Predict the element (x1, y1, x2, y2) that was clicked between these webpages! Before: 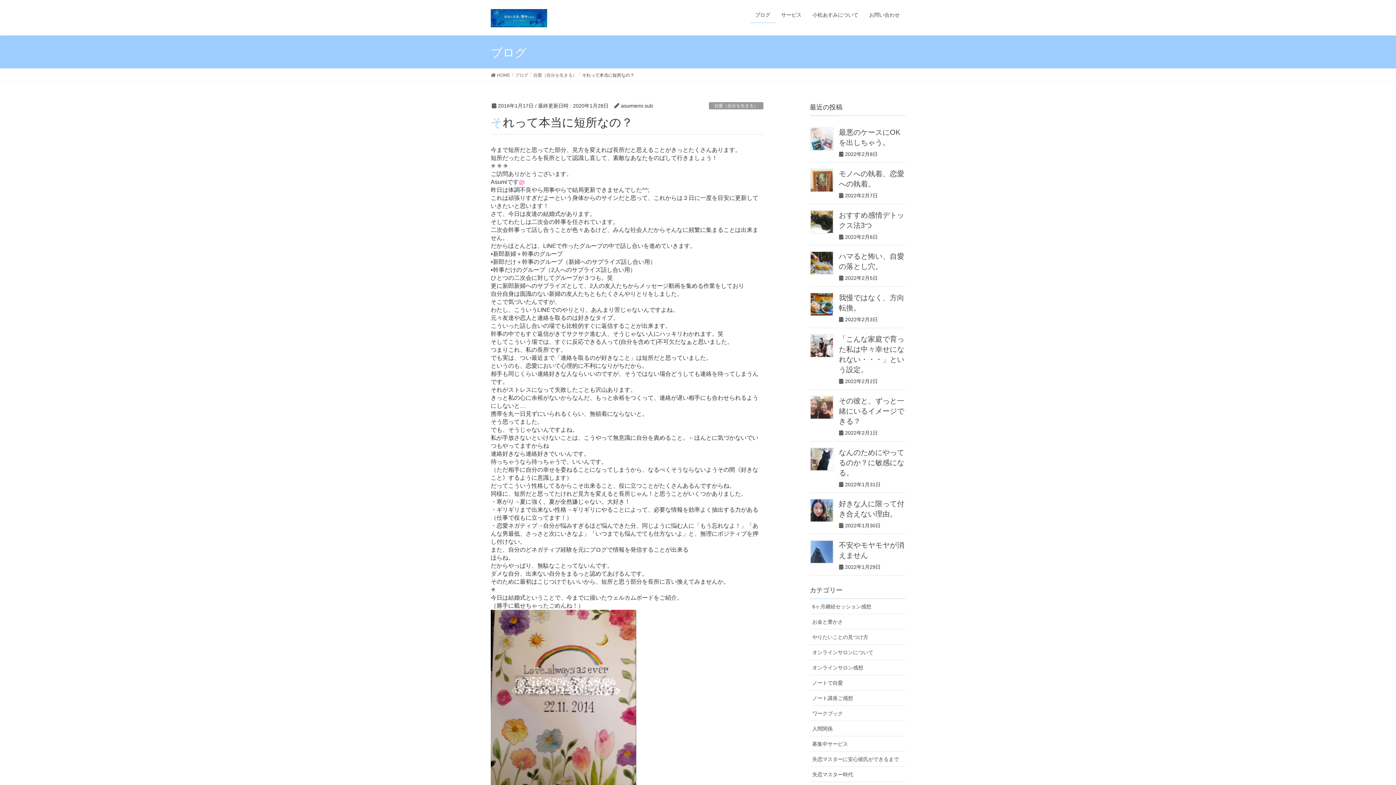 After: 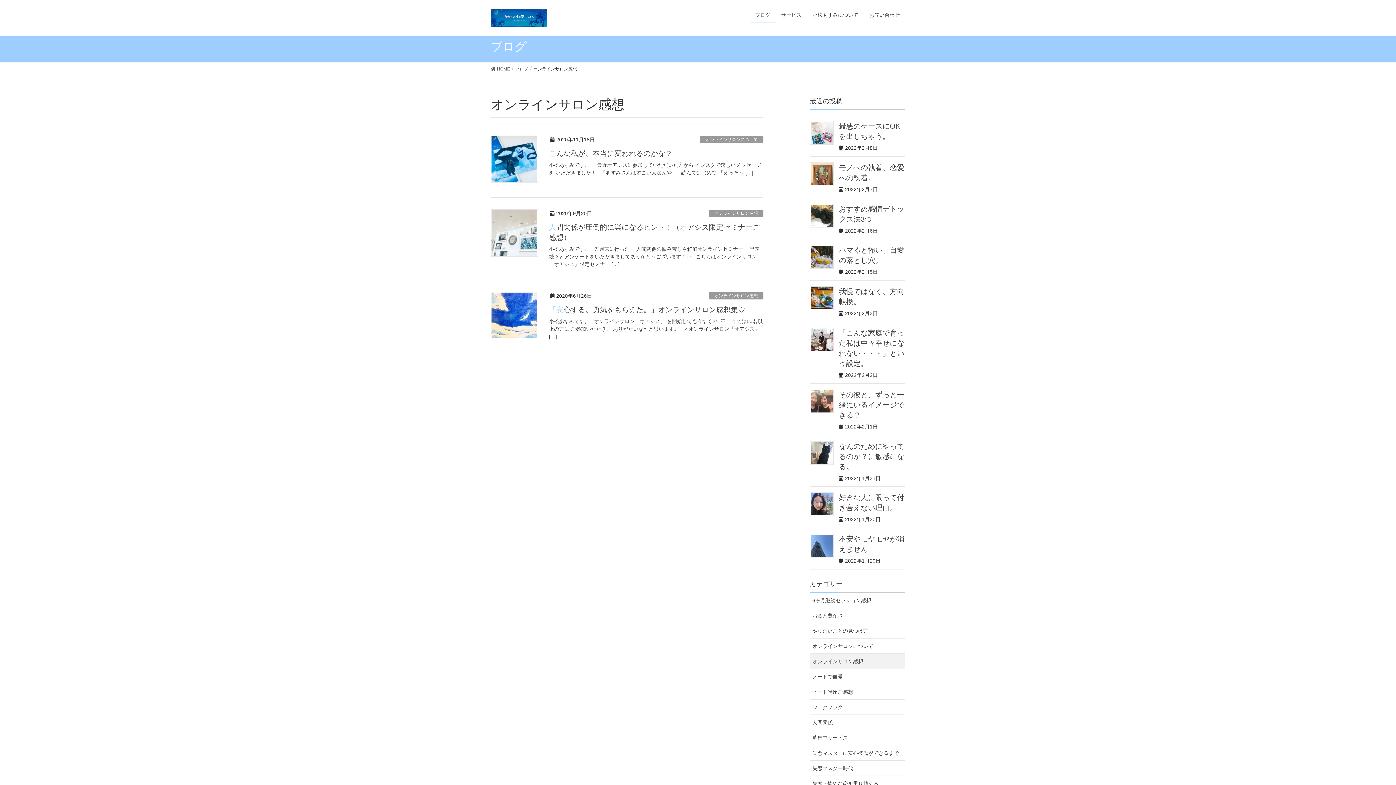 Action: label: オンラインサロン感想 bbox: (810, 660, 905, 675)